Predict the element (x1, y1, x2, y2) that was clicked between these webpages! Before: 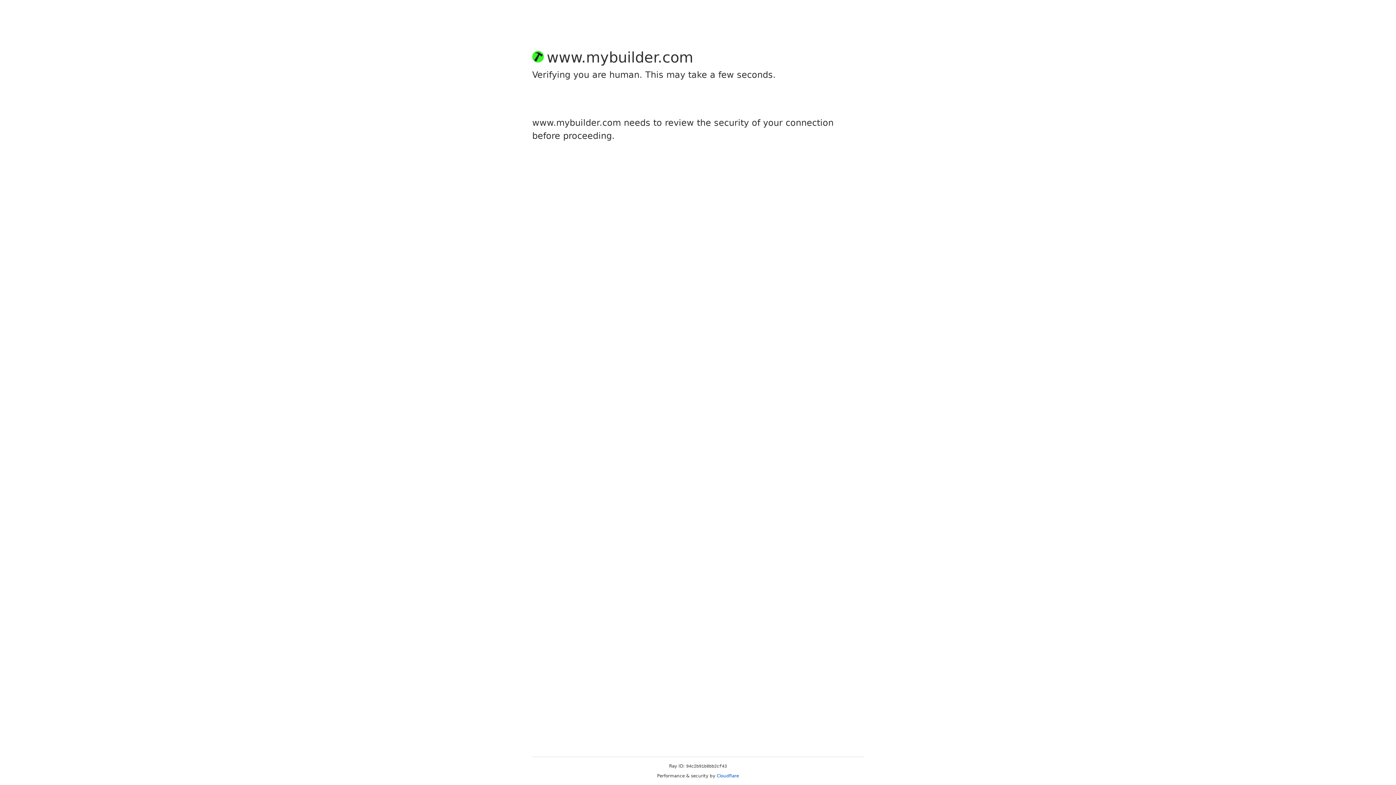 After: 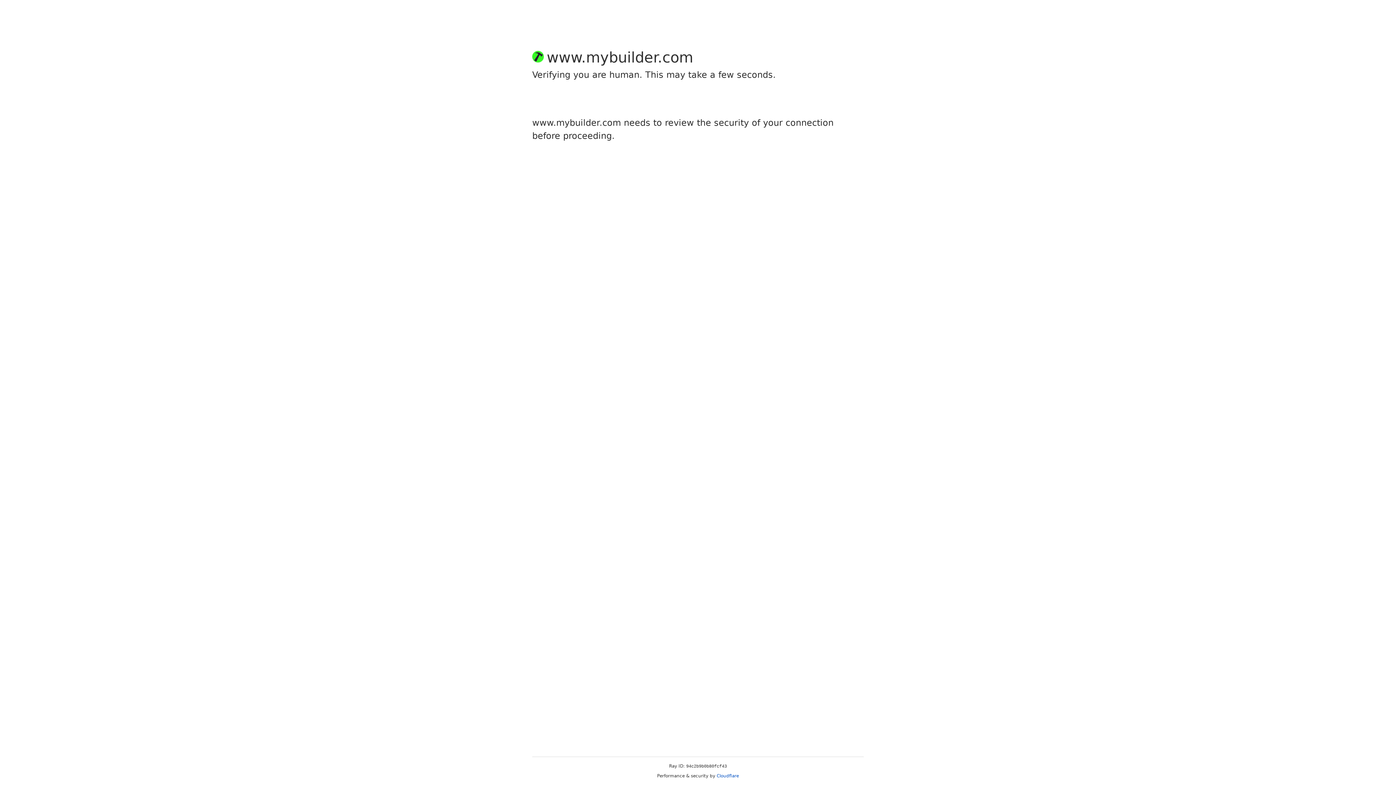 Action: label: Cloudflare bbox: (716, 773, 739, 778)